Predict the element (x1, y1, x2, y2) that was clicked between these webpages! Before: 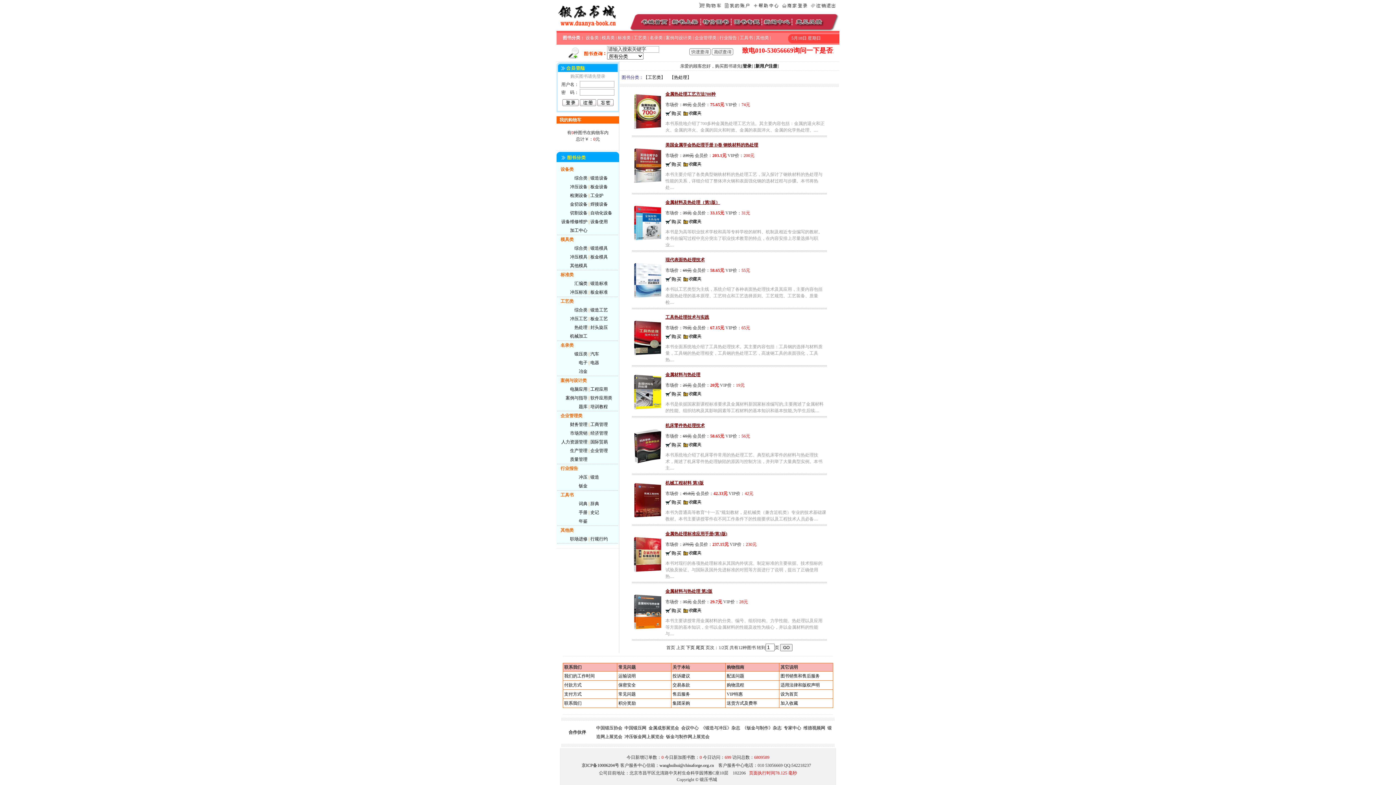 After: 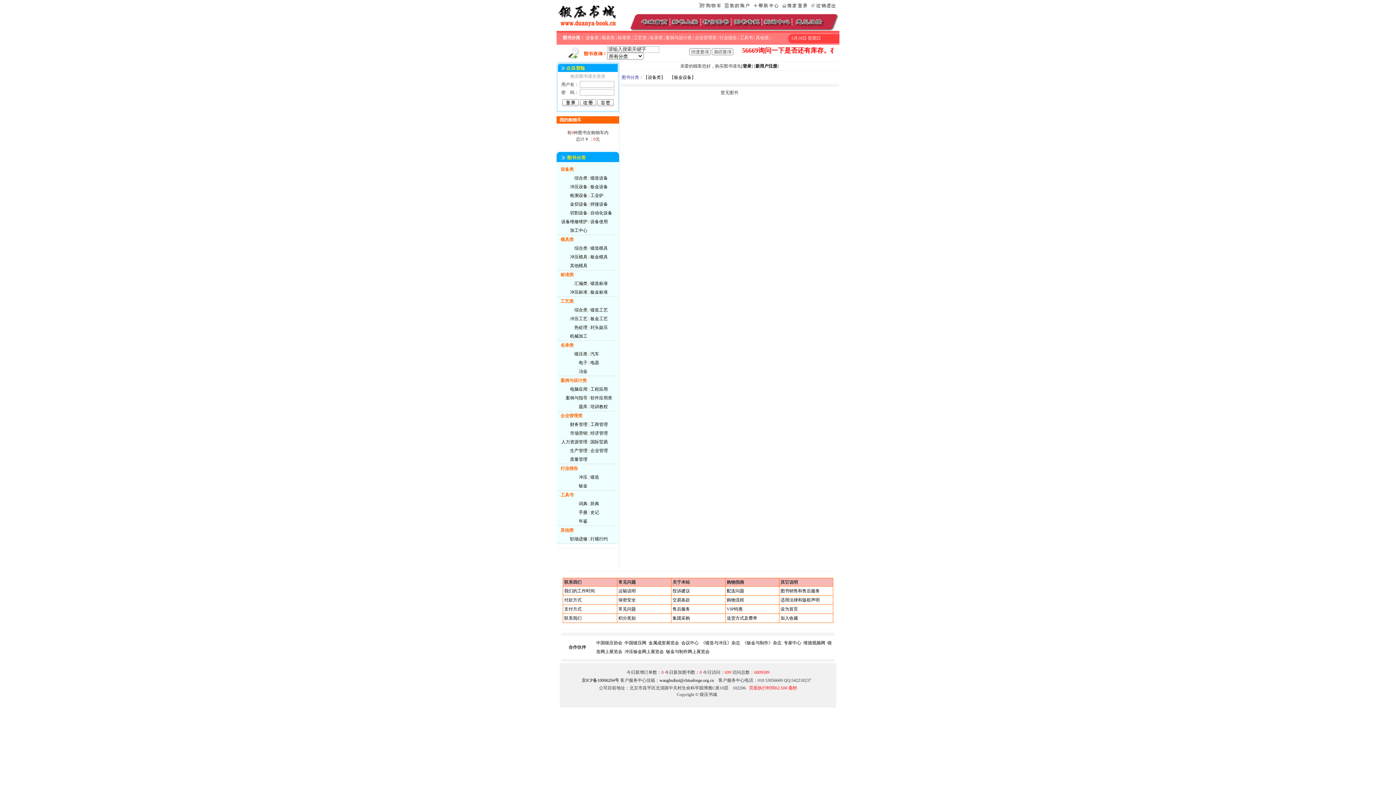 Action: label: 板金设备 bbox: (590, 184, 608, 189)